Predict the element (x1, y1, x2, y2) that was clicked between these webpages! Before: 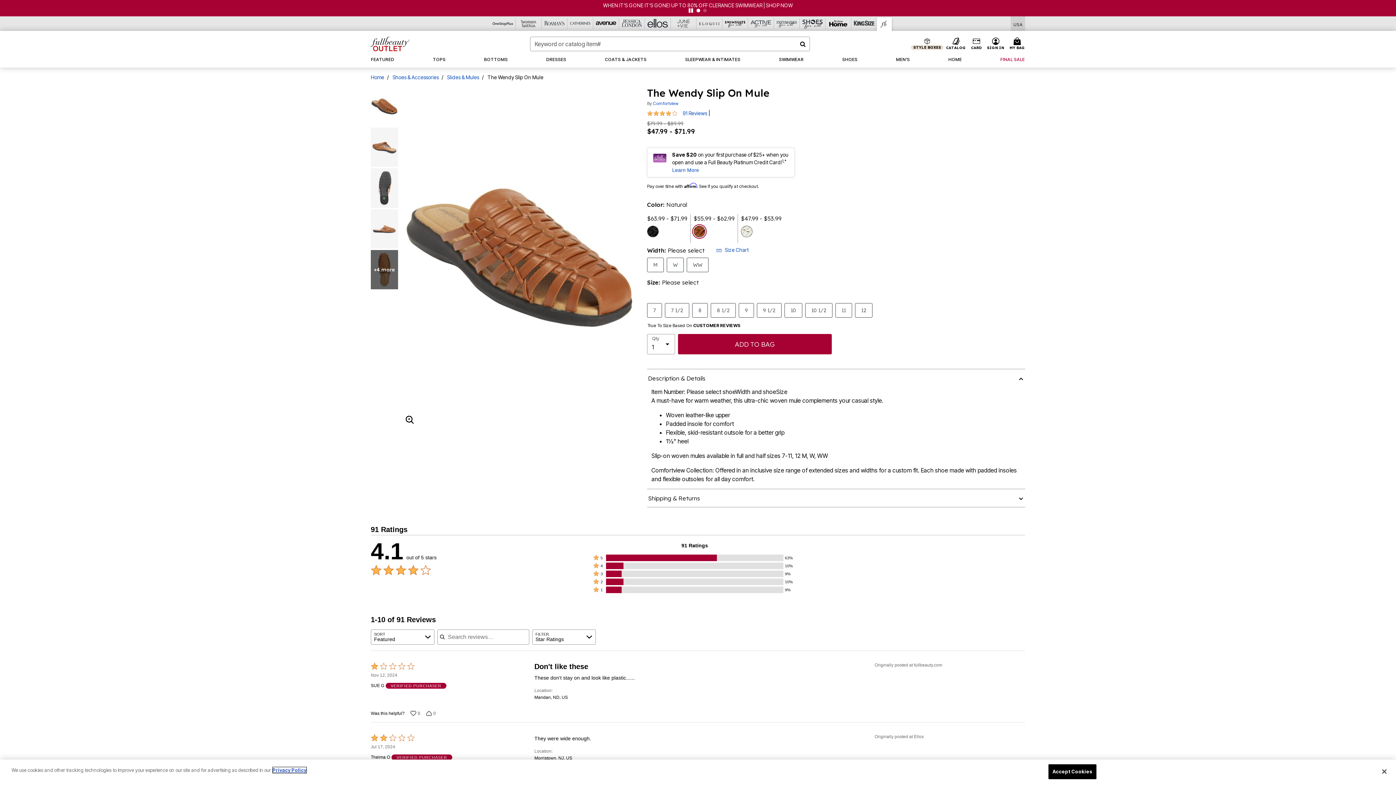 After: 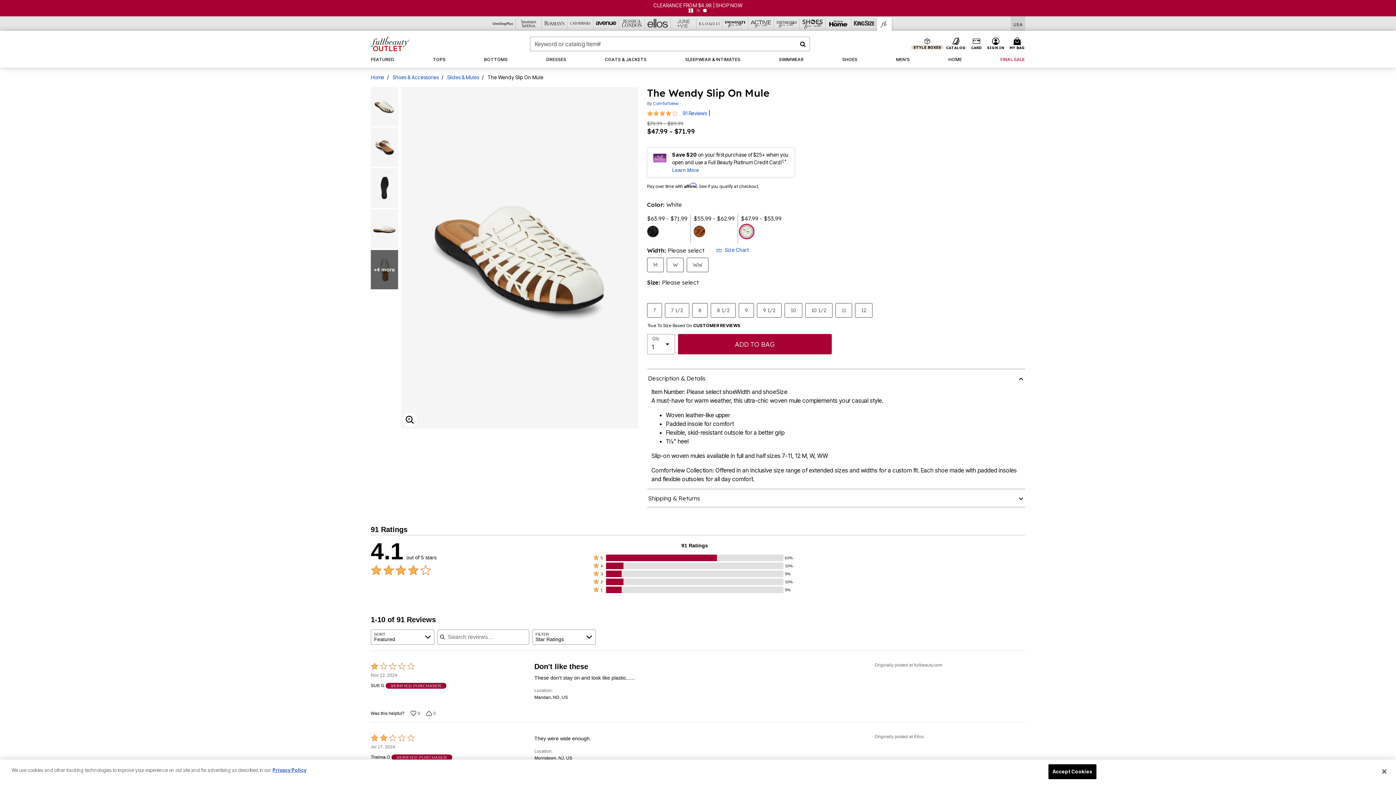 Action: bbox: (741, 213, 752, 225) label: Select color White